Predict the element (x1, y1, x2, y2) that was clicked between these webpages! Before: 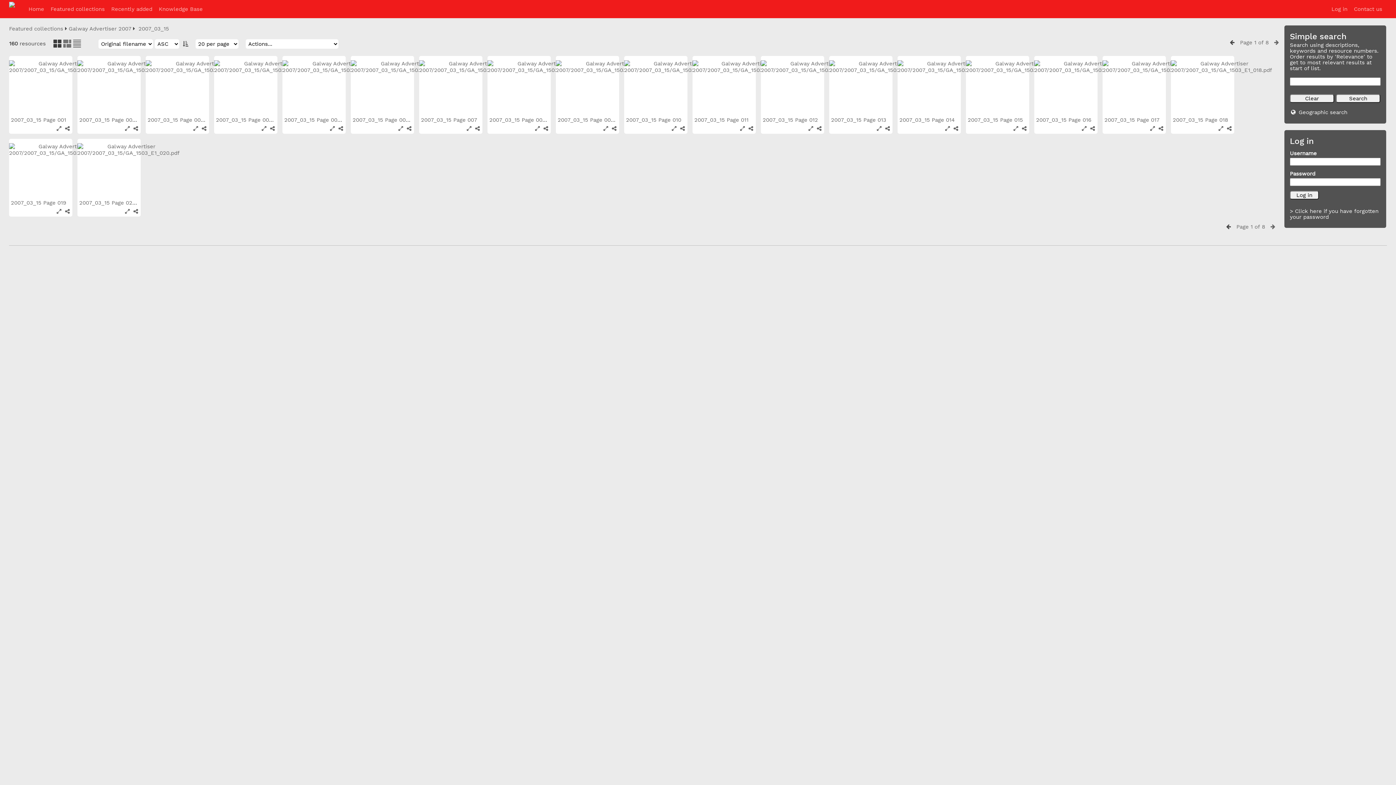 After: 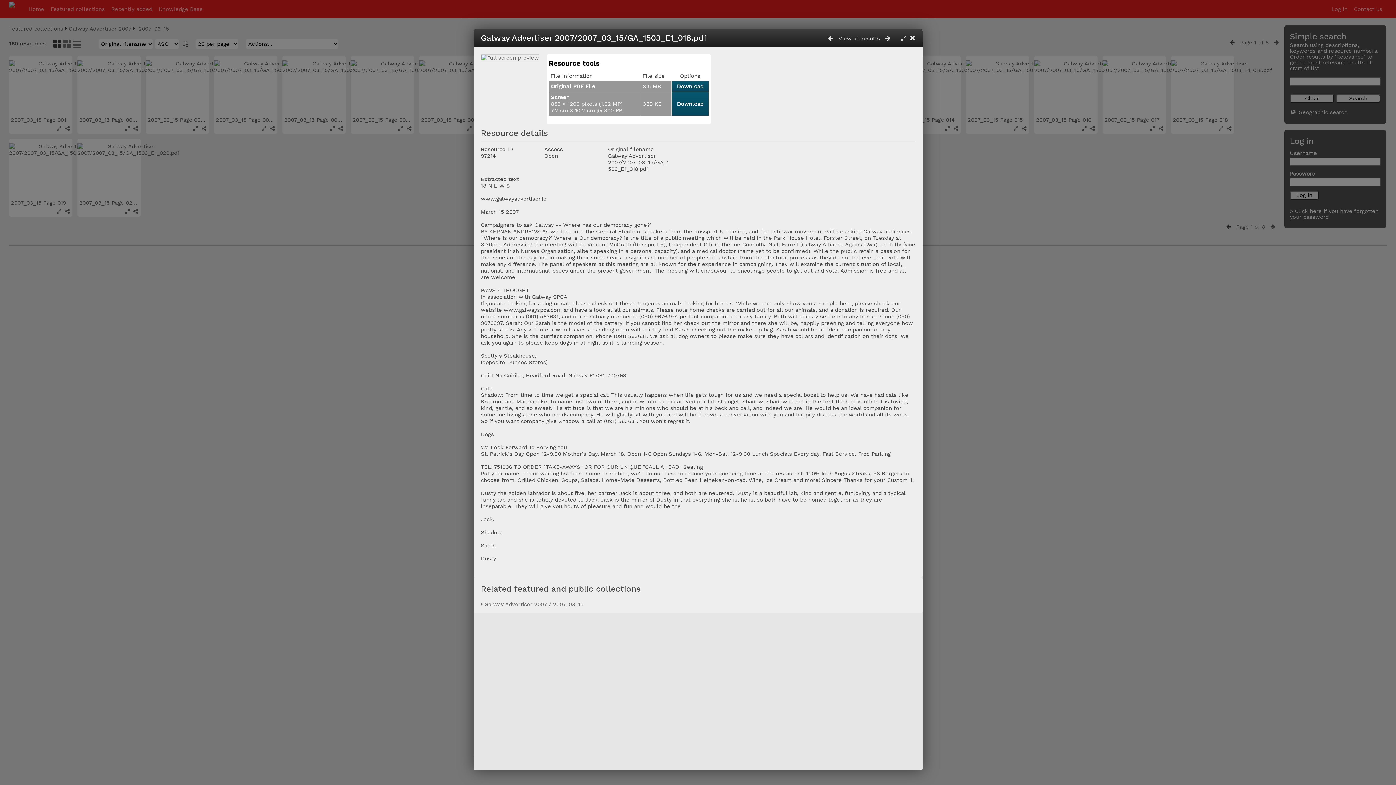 Action: bbox: (1173, 116, 1230, 123) label: 2007_03_15 Page 018 